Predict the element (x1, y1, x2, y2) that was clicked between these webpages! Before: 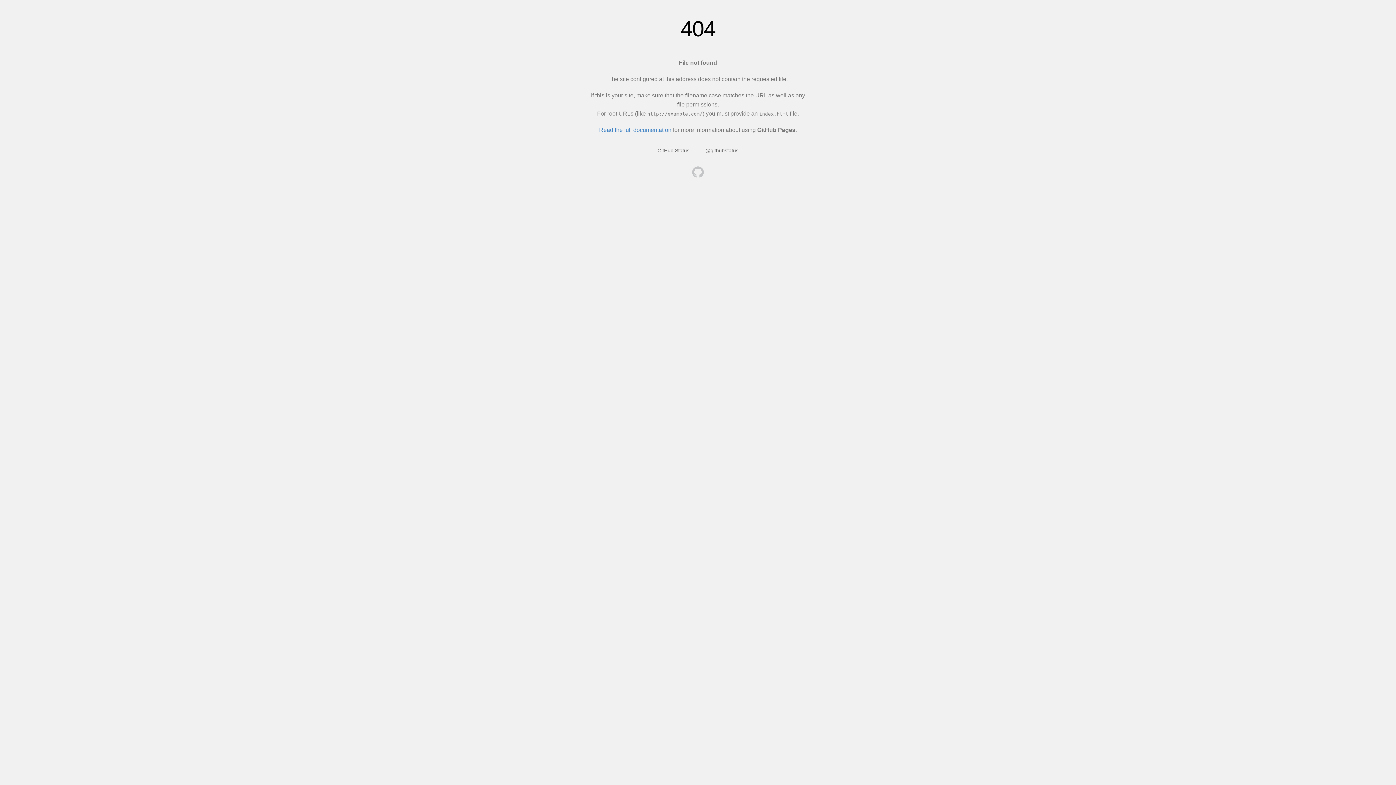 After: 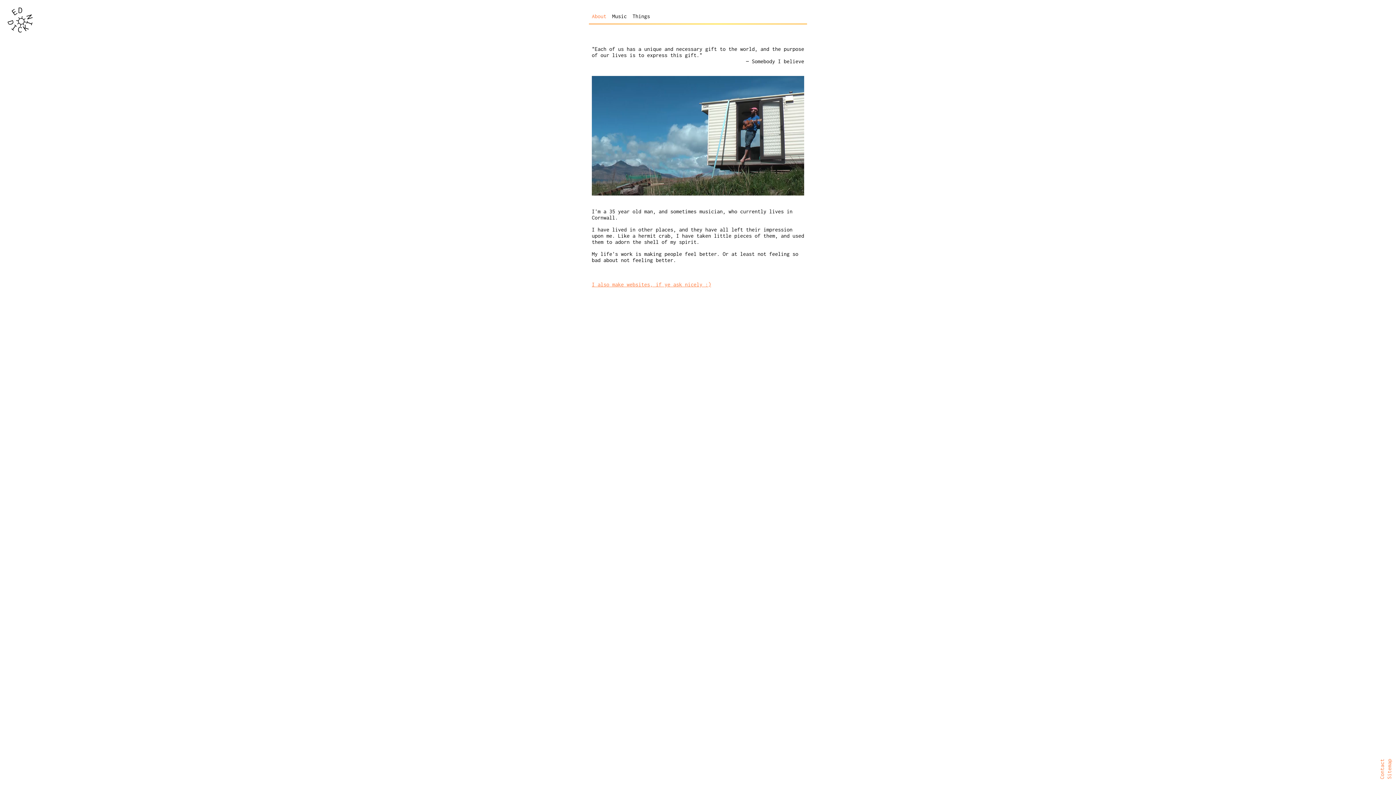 Action: bbox: (692, 166, 704, 179)